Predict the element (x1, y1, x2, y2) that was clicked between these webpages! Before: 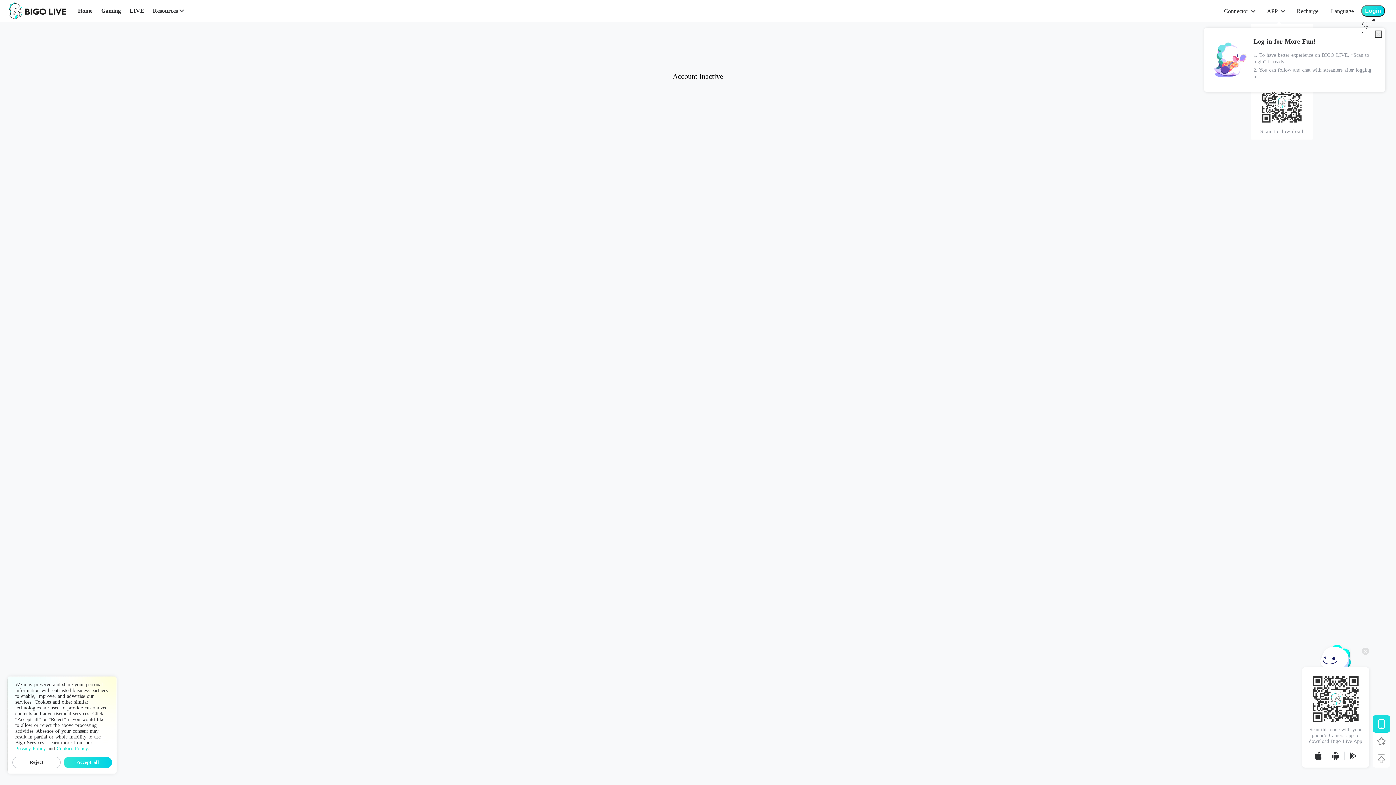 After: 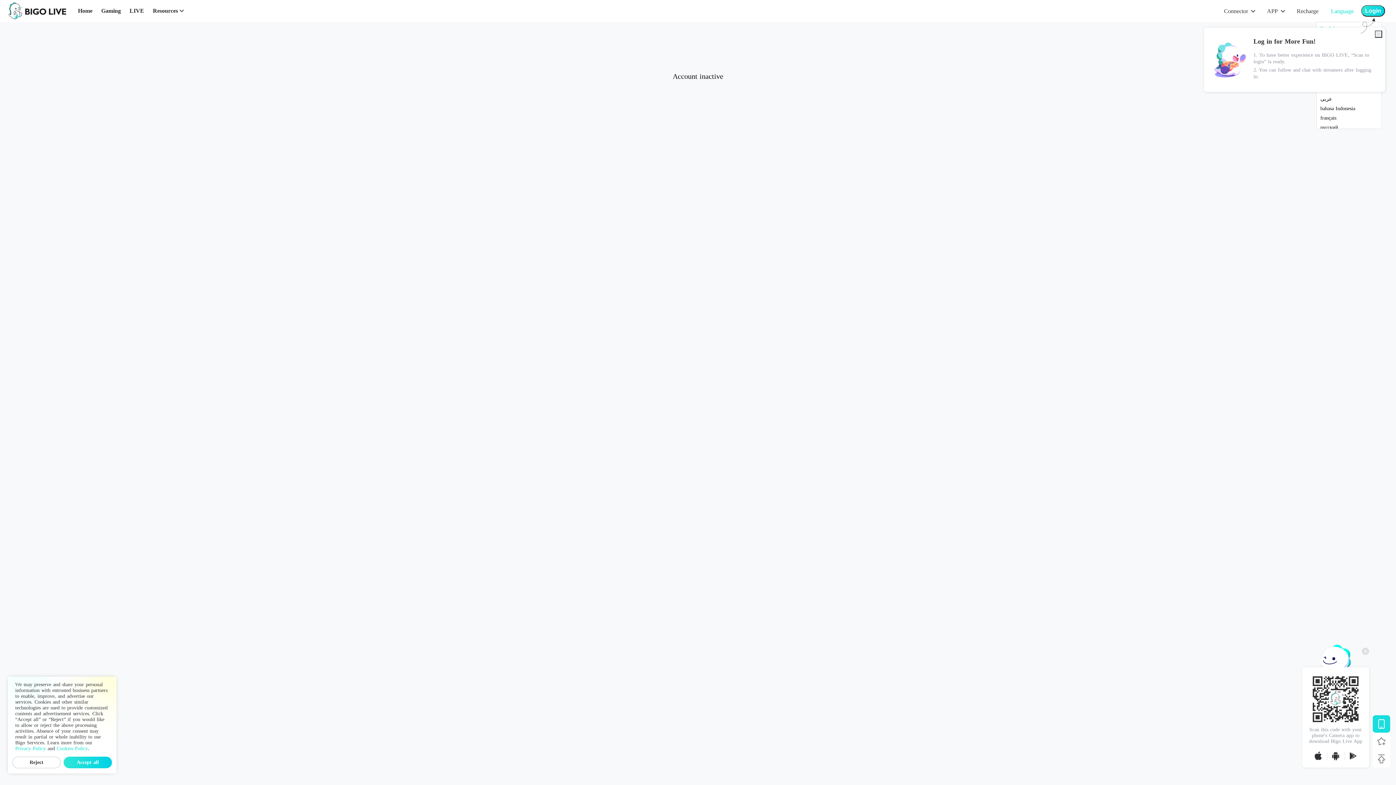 Action: bbox: (1331, 7, 1354, 15) label: Language